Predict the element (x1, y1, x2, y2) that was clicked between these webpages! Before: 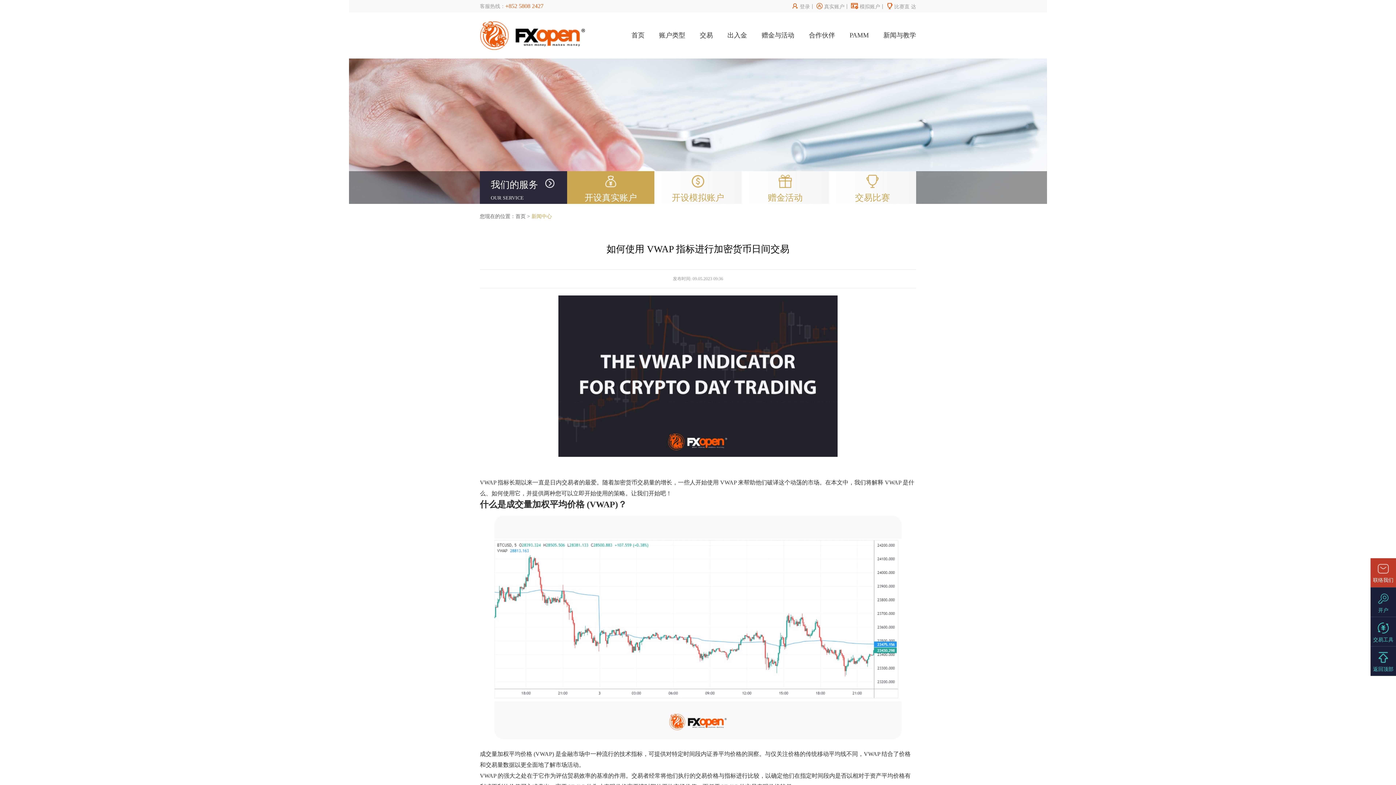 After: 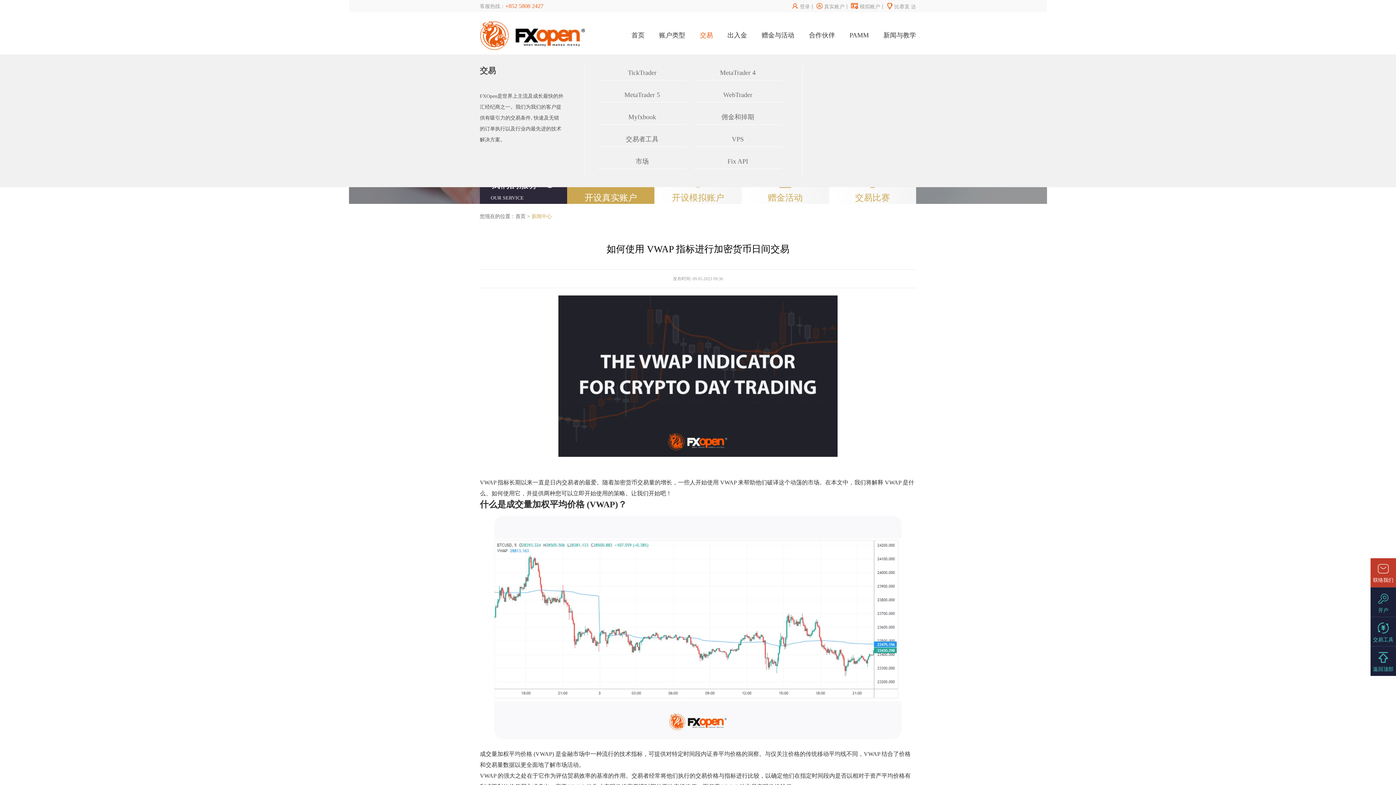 Action: bbox: (700, 12, 713, 58) label: 交易